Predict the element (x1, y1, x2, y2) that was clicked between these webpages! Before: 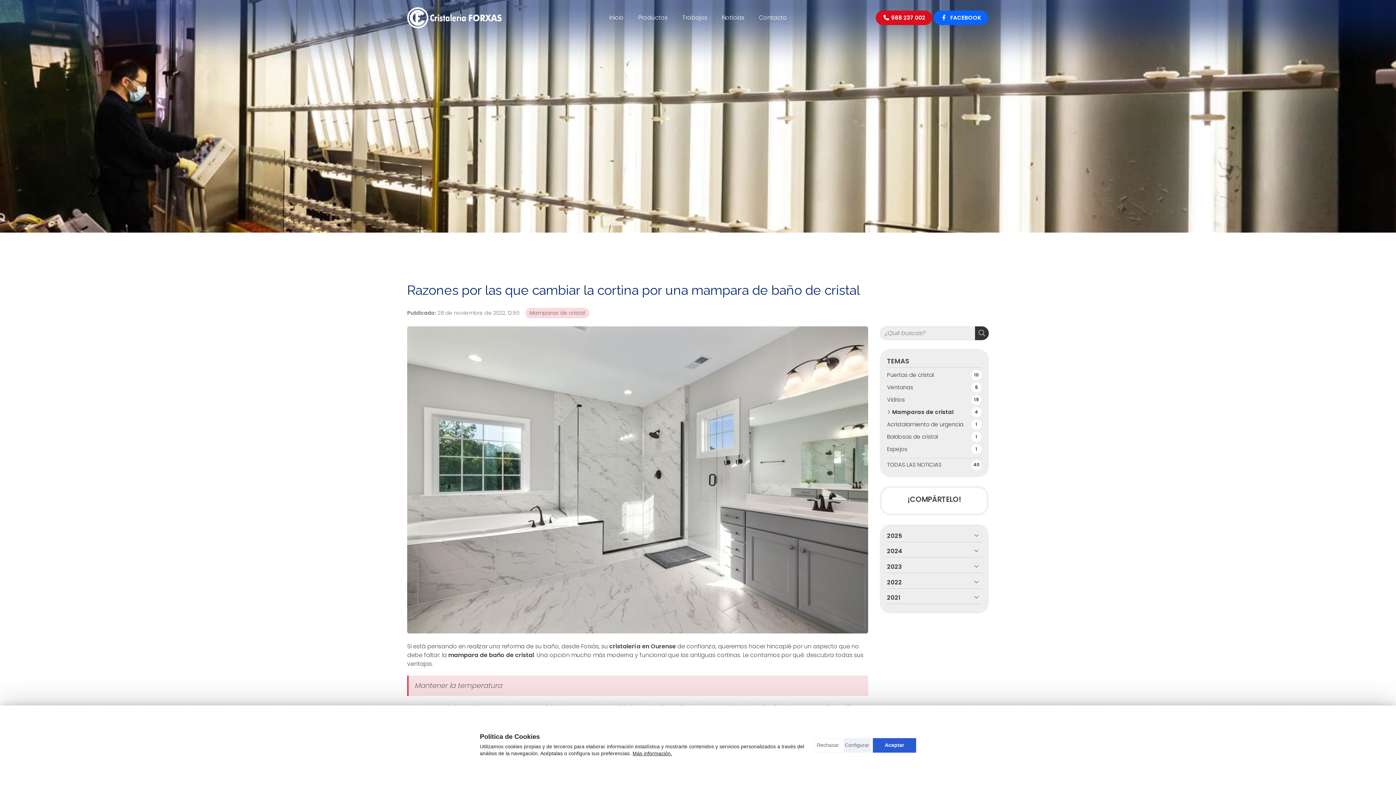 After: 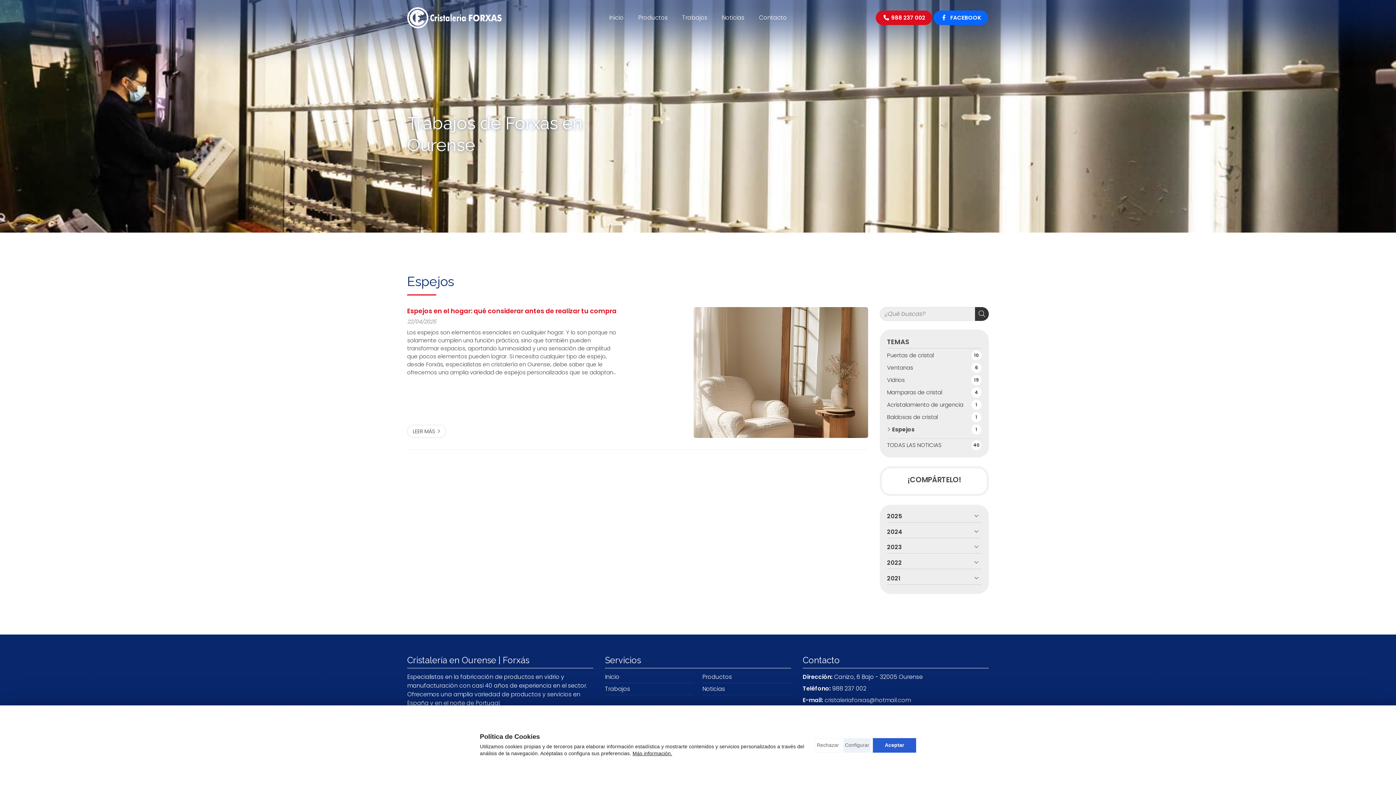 Action: label: Espejos
1 bbox: (887, 444, 981, 454)